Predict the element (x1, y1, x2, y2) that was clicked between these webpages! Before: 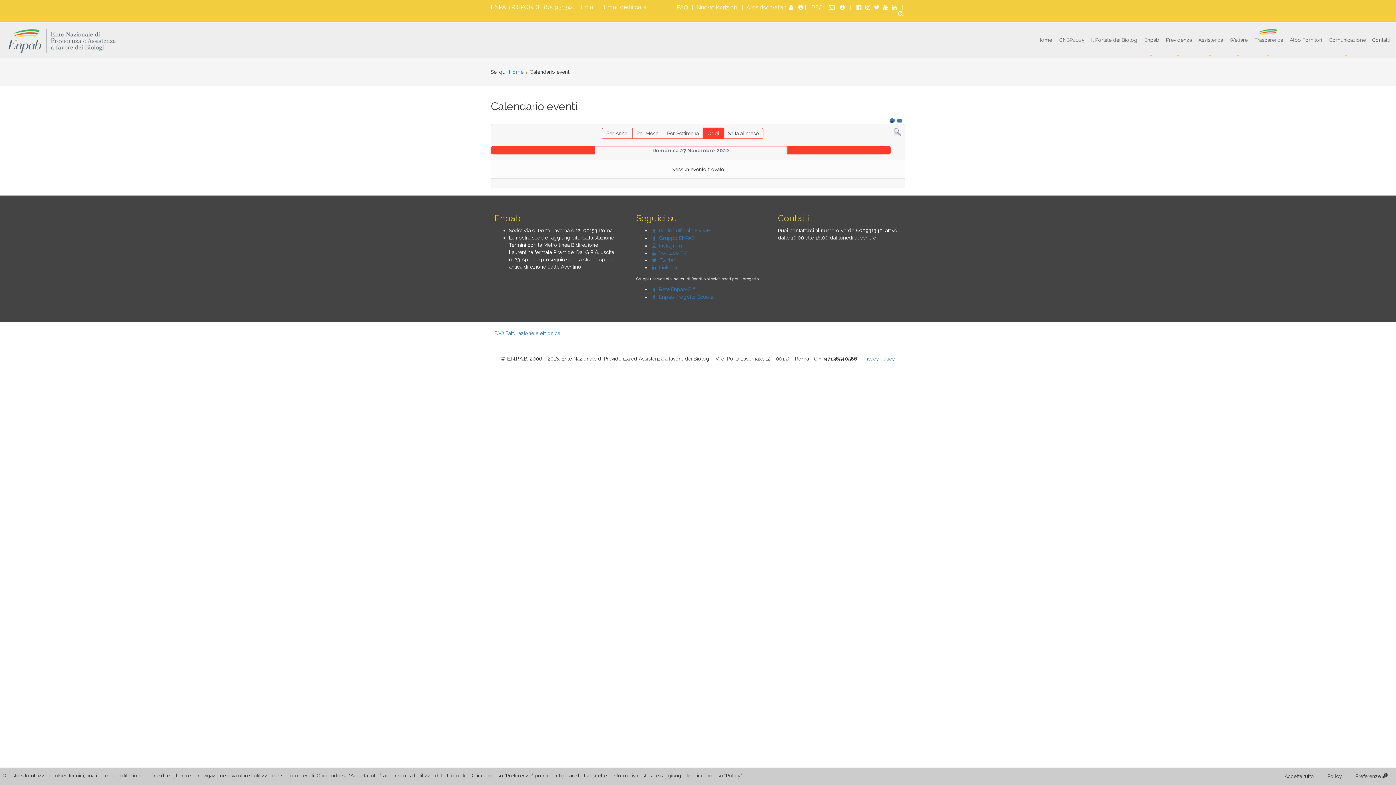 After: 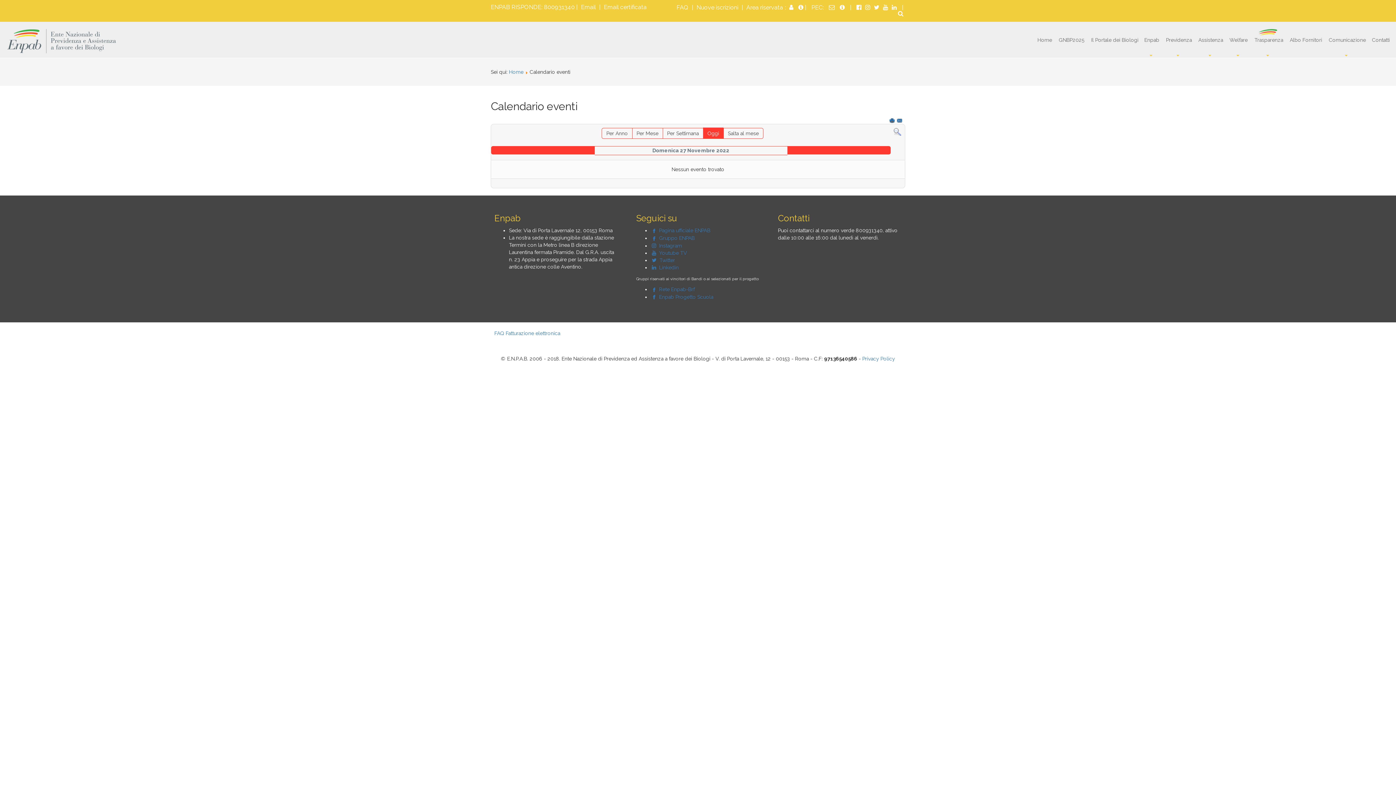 Action: bbox: (1280, 770, 1319, 782) label: Accetta tutto